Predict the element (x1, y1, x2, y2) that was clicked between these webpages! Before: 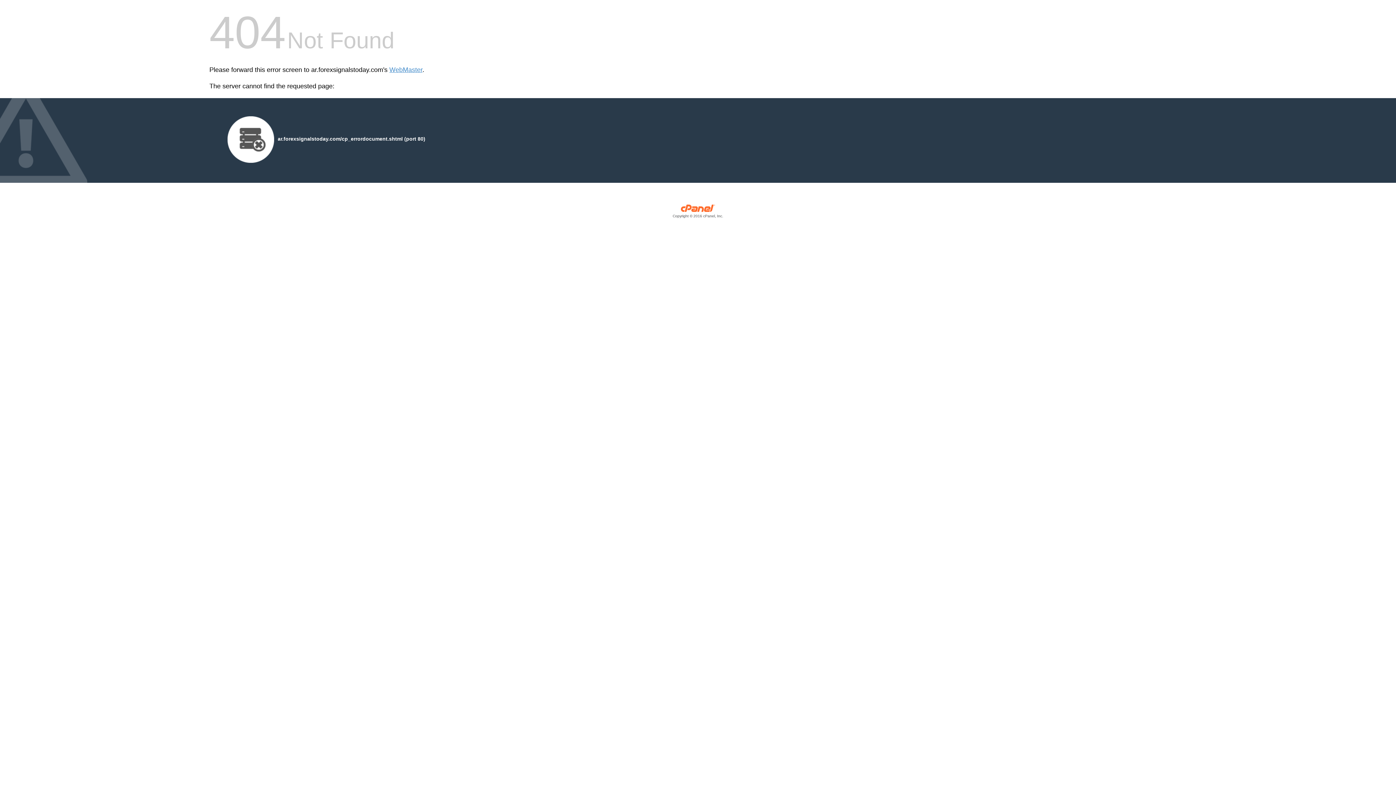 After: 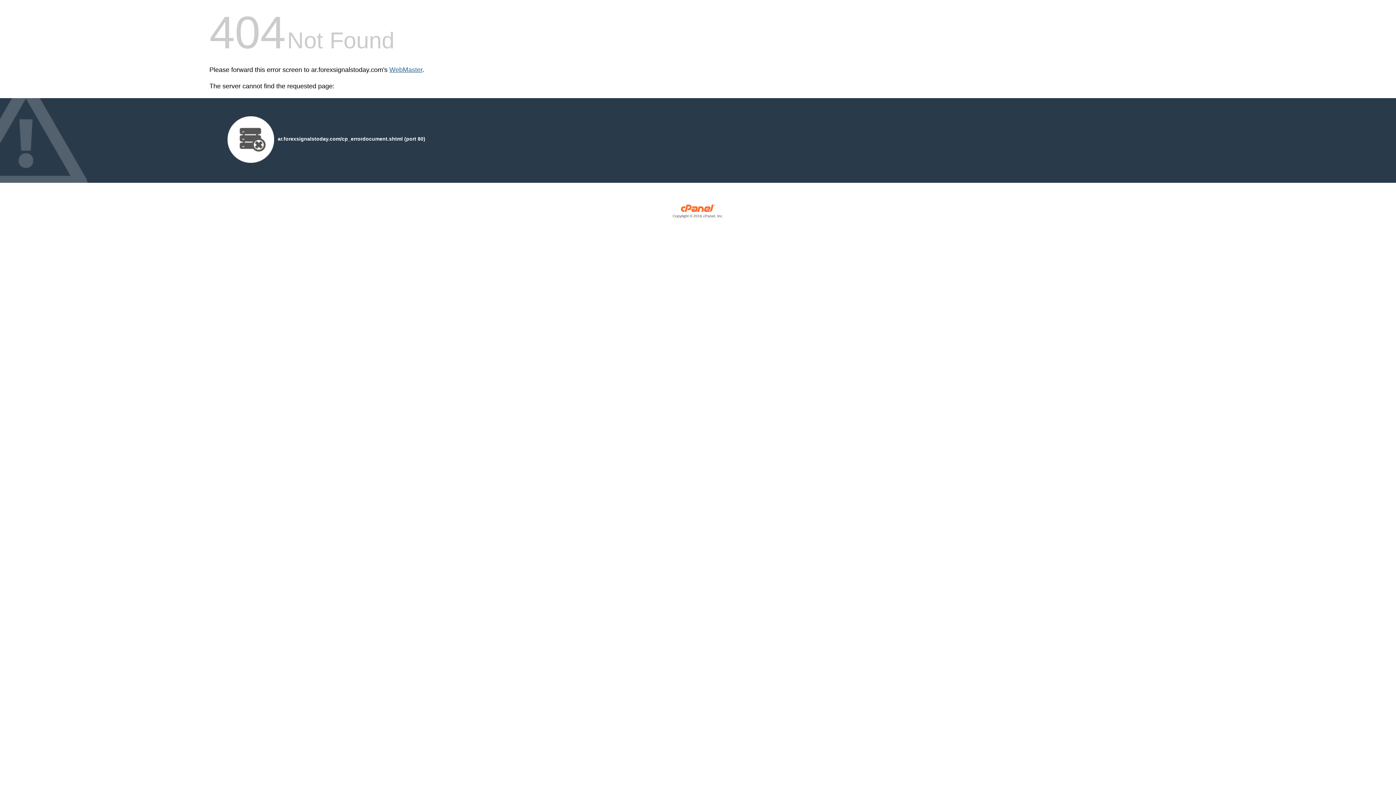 Action: bbox: (389, 66, 422, 73) label: WebMaster